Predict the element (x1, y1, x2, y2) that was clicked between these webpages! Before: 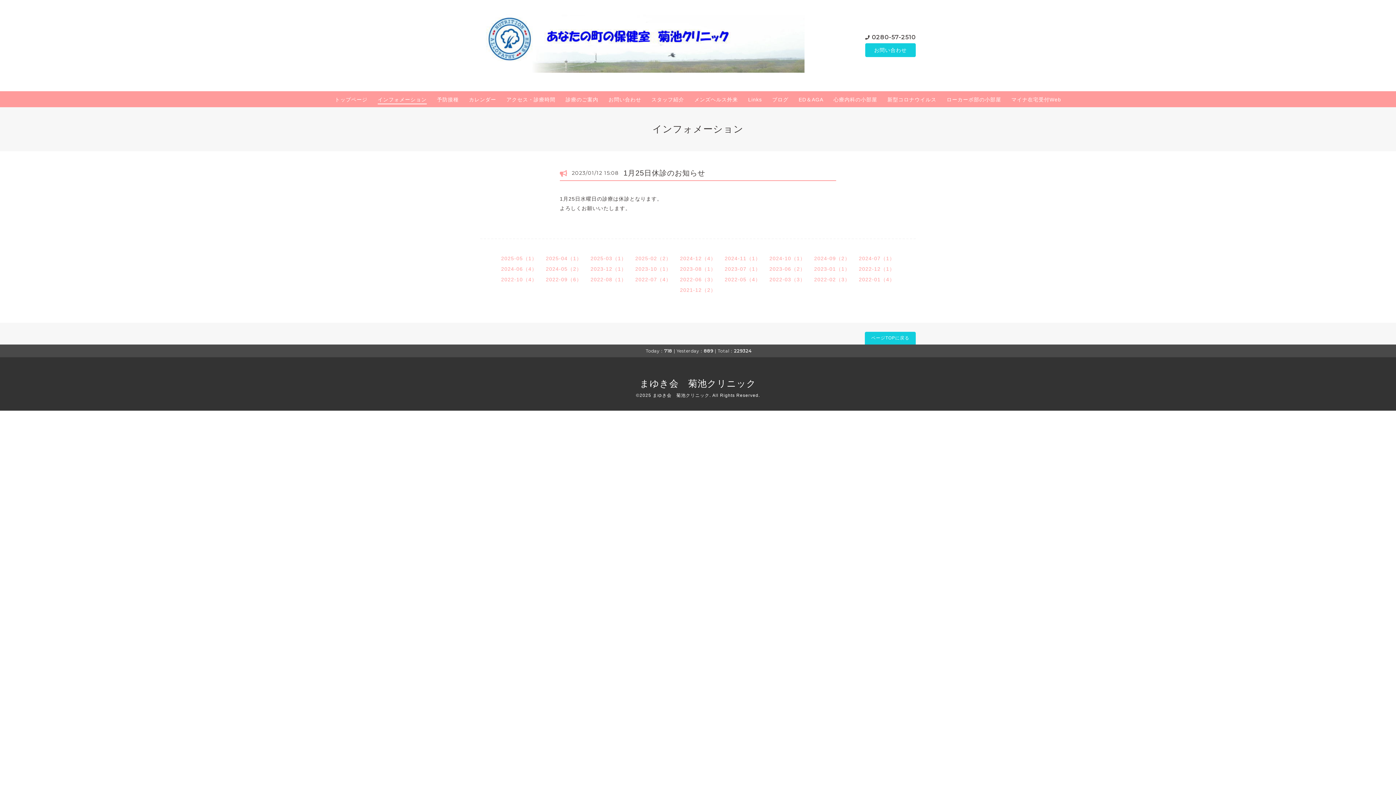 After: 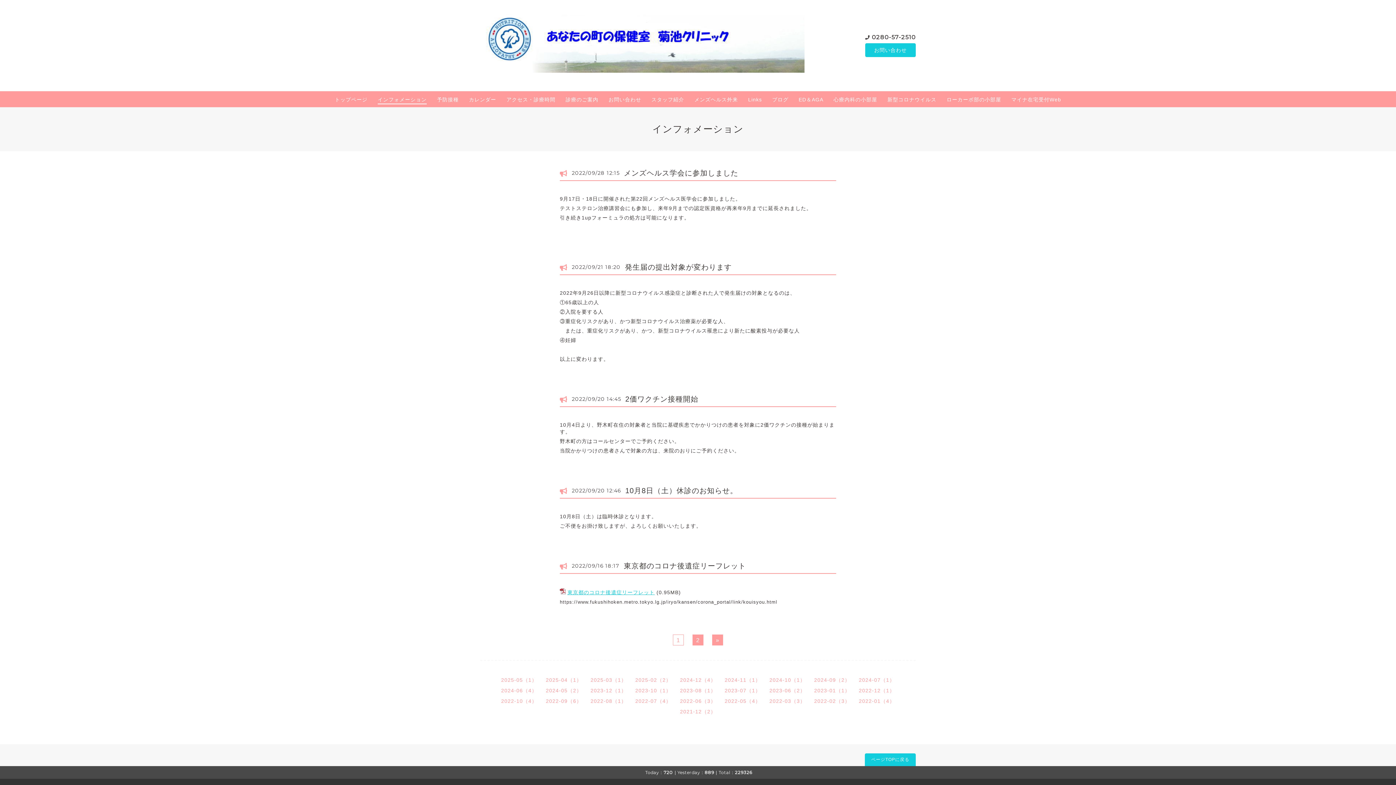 Action: bbox: (546, 276, 582, 282) label: 2022-09（6）